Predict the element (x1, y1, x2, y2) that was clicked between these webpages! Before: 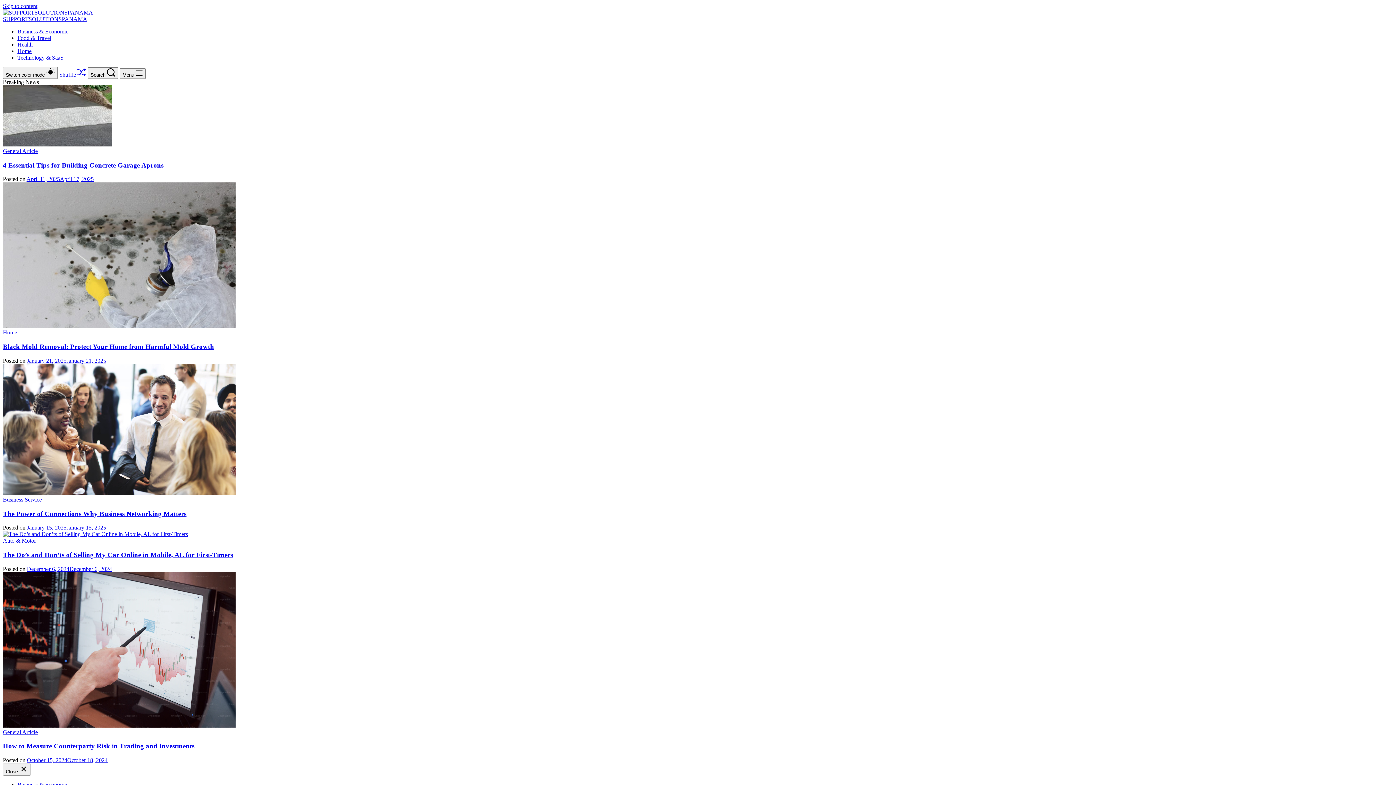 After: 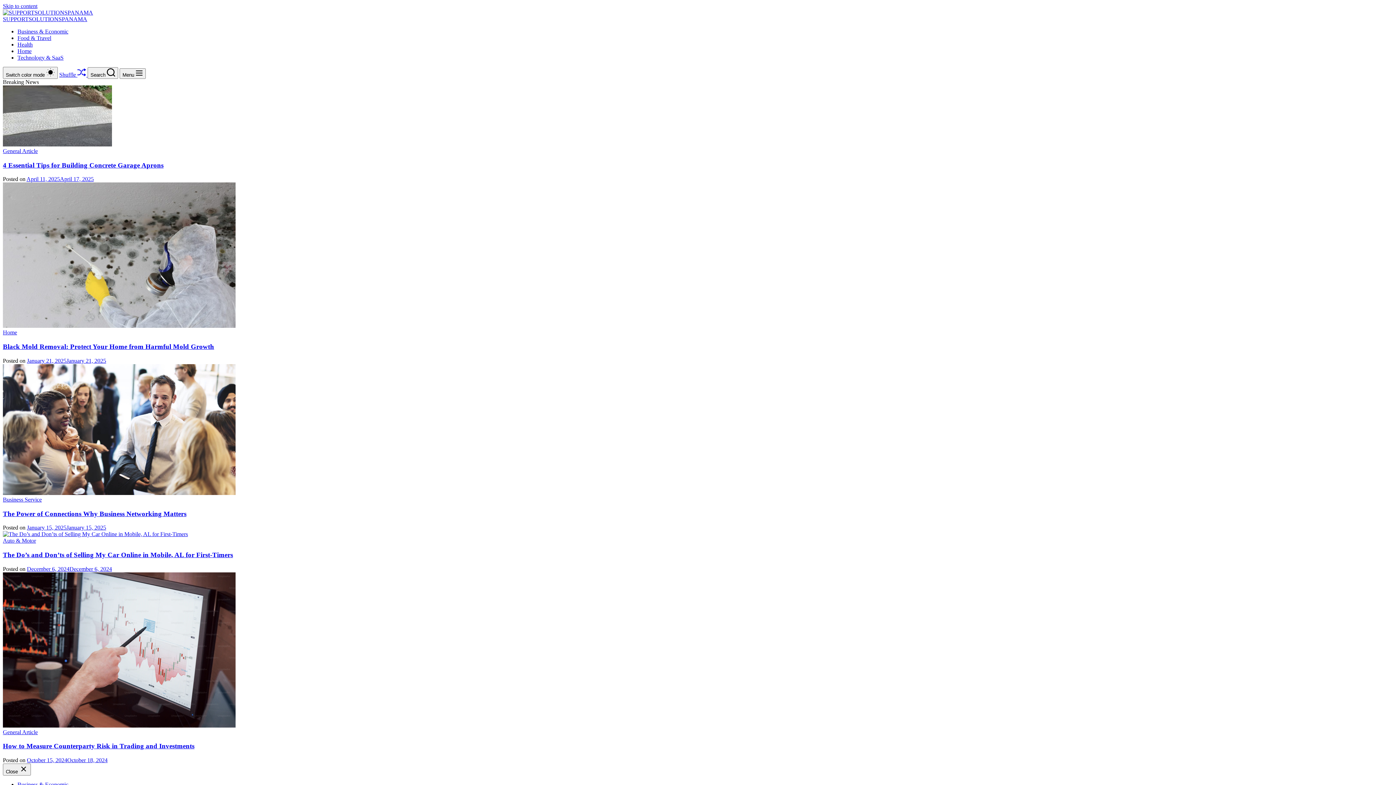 Action: bbox: (17, 781, 68, 788) label: Business & Economic